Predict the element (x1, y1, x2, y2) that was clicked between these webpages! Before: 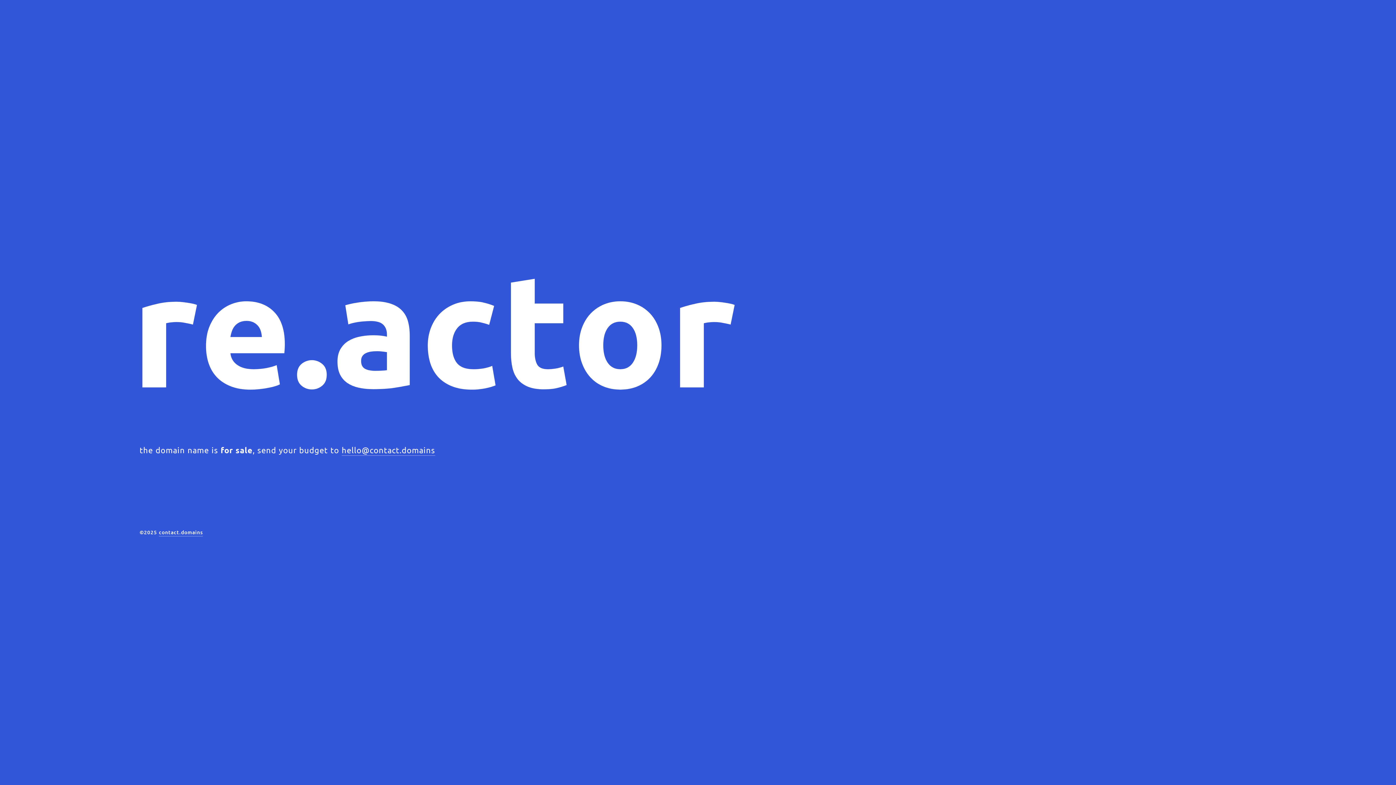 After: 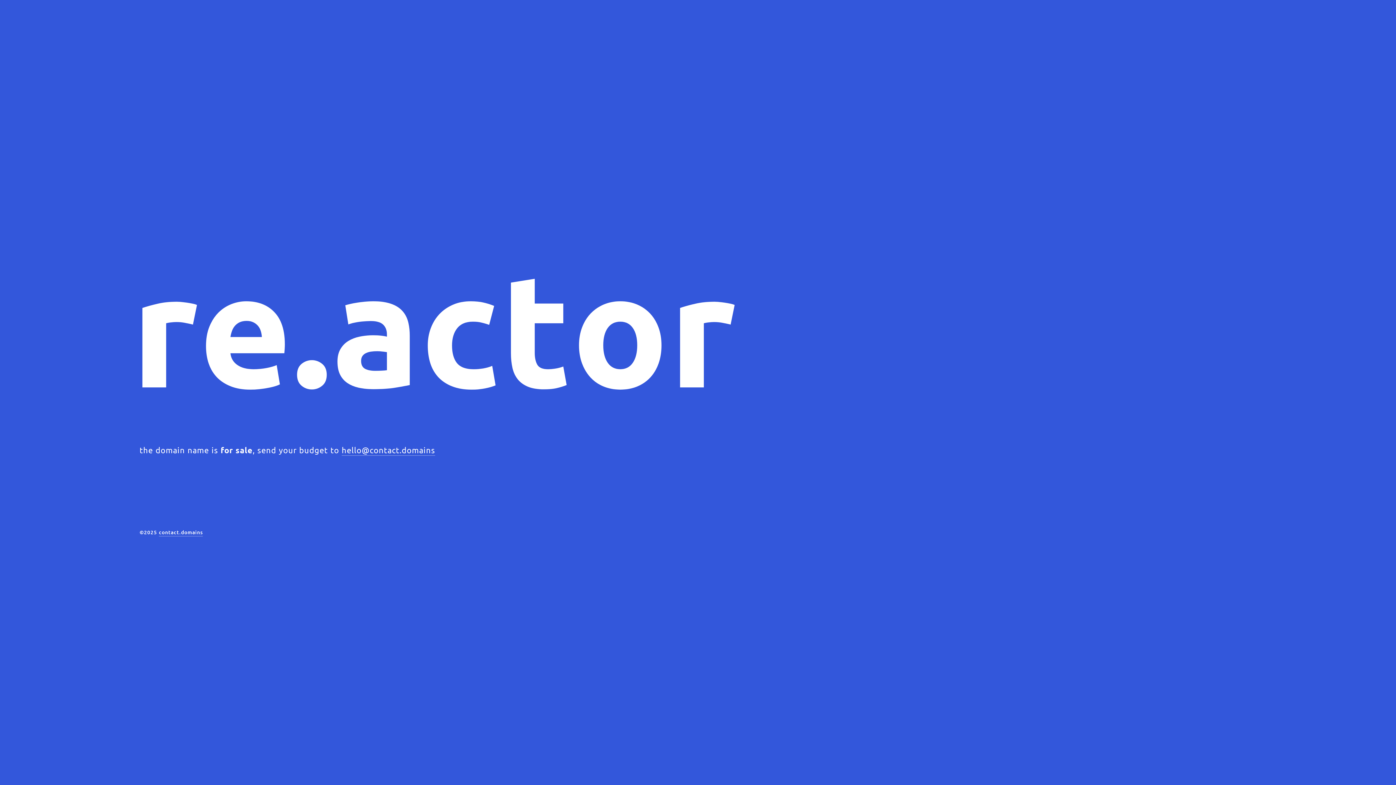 Action: label: hello@contact.domains bbox: (341, 445, 435, 456)